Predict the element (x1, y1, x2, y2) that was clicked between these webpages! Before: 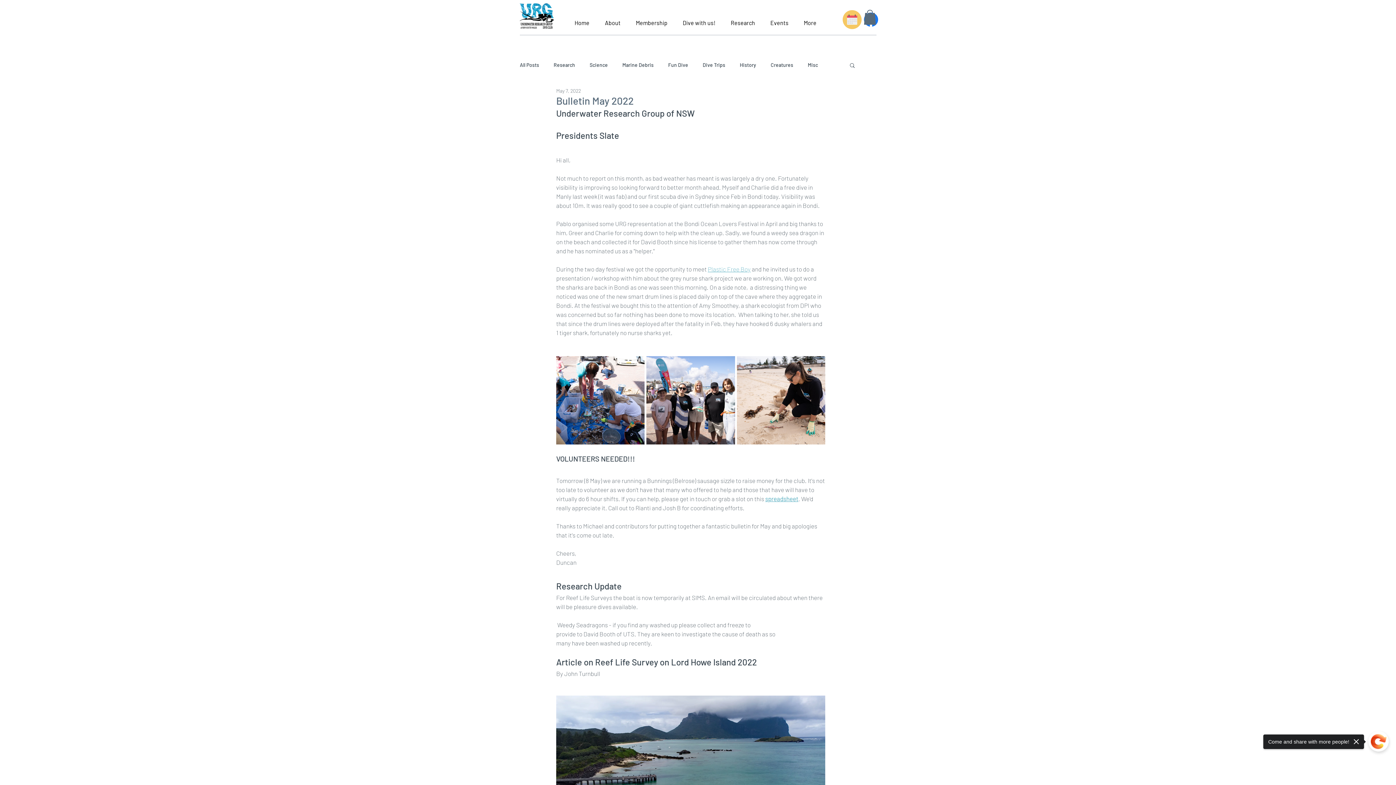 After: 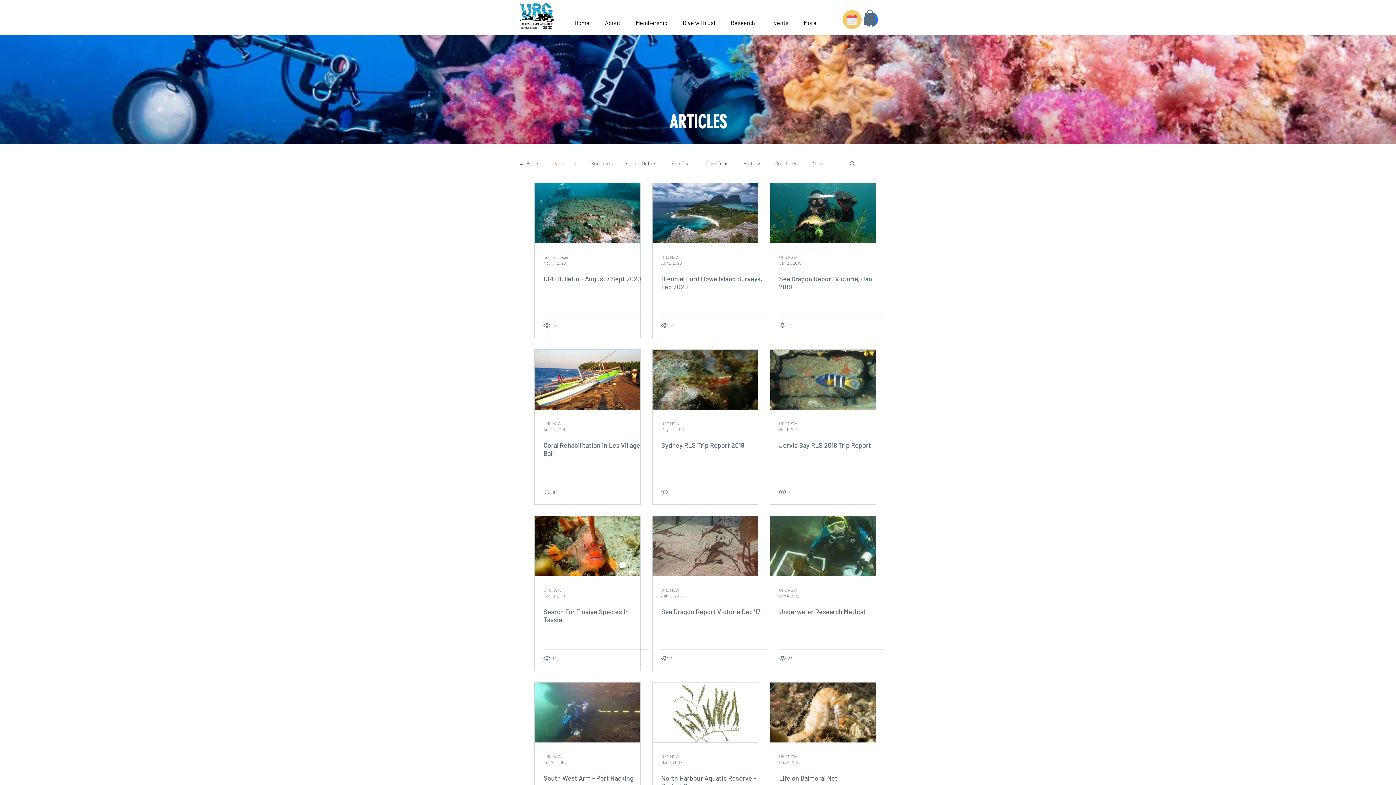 Action: bbox: (553, 61, 575, 68) label: Research